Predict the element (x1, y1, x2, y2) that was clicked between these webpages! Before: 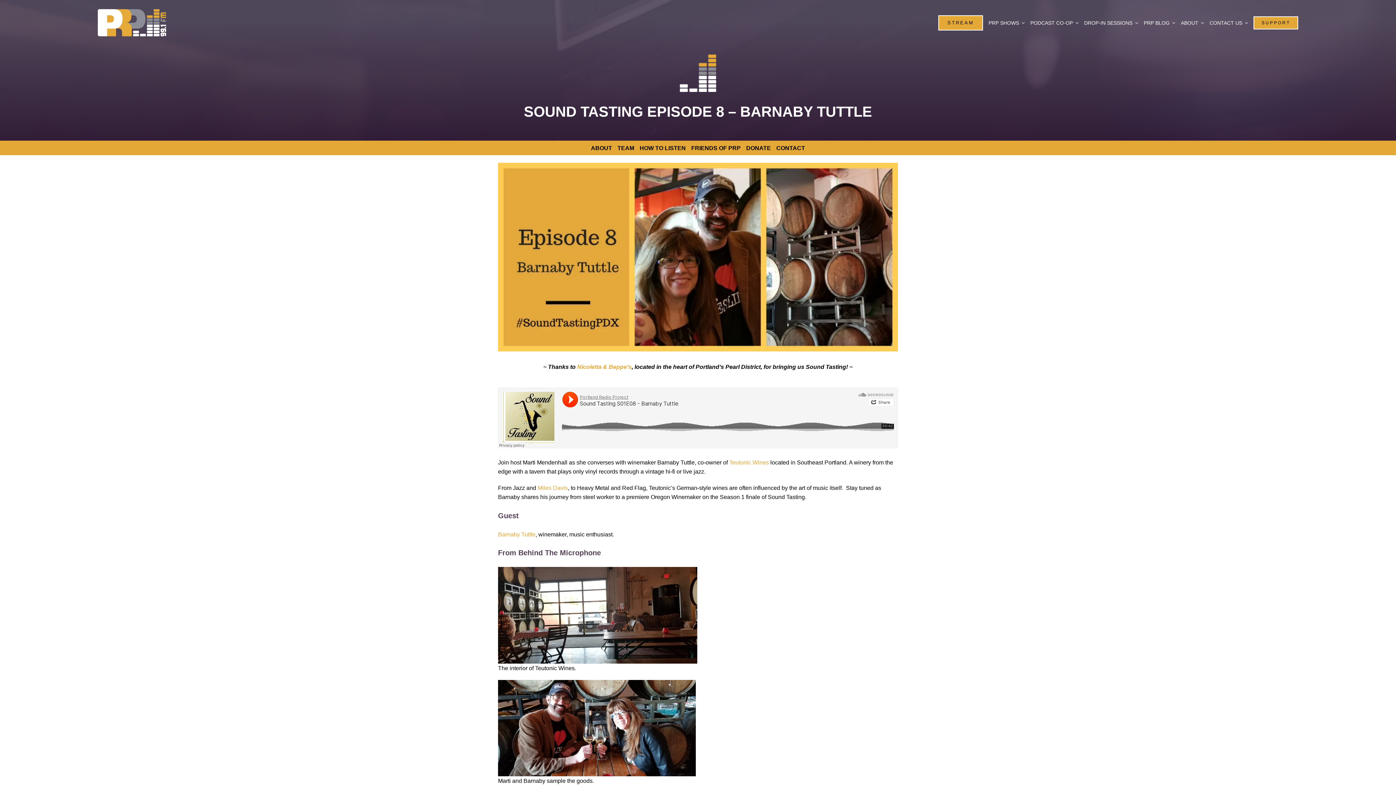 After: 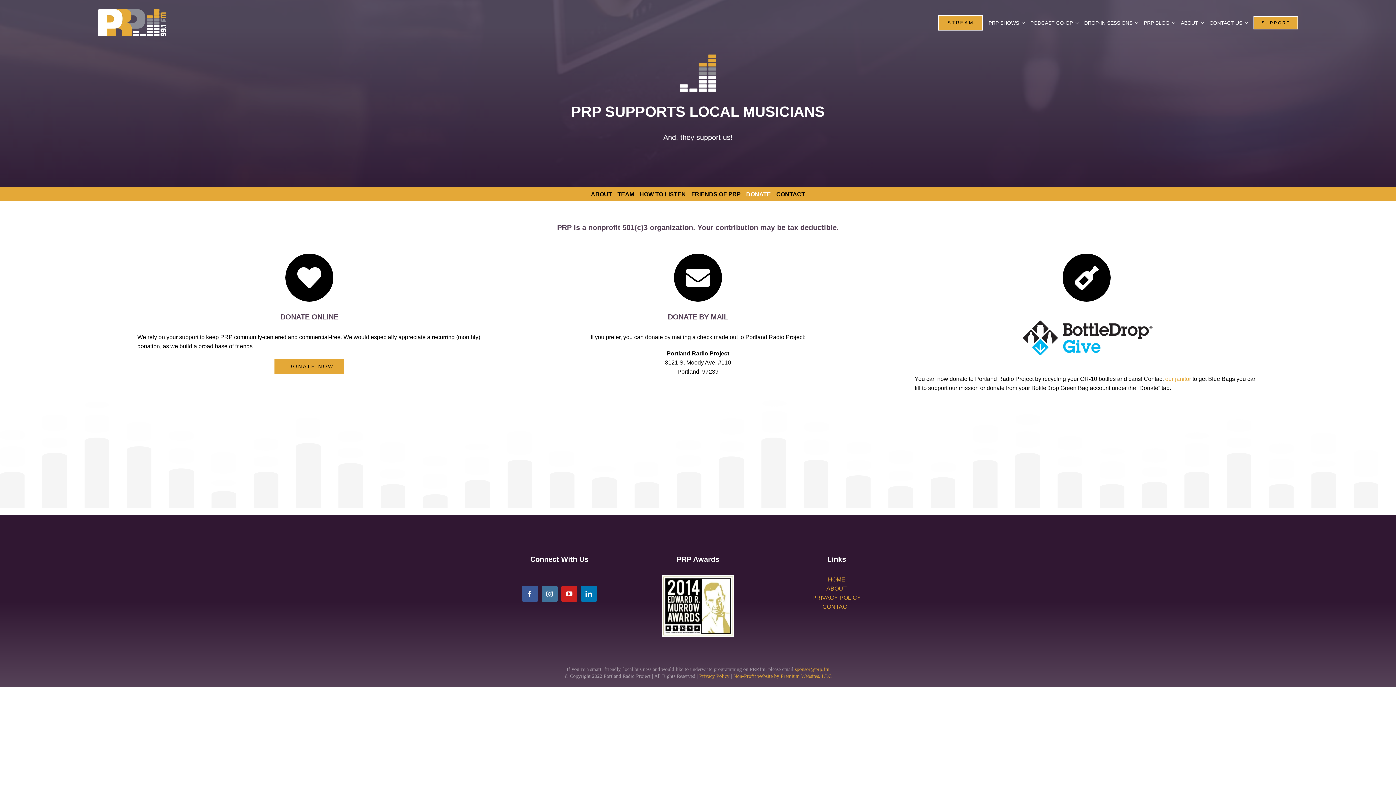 Action: bbox: (746, 143, 771, 152) label: DONATE